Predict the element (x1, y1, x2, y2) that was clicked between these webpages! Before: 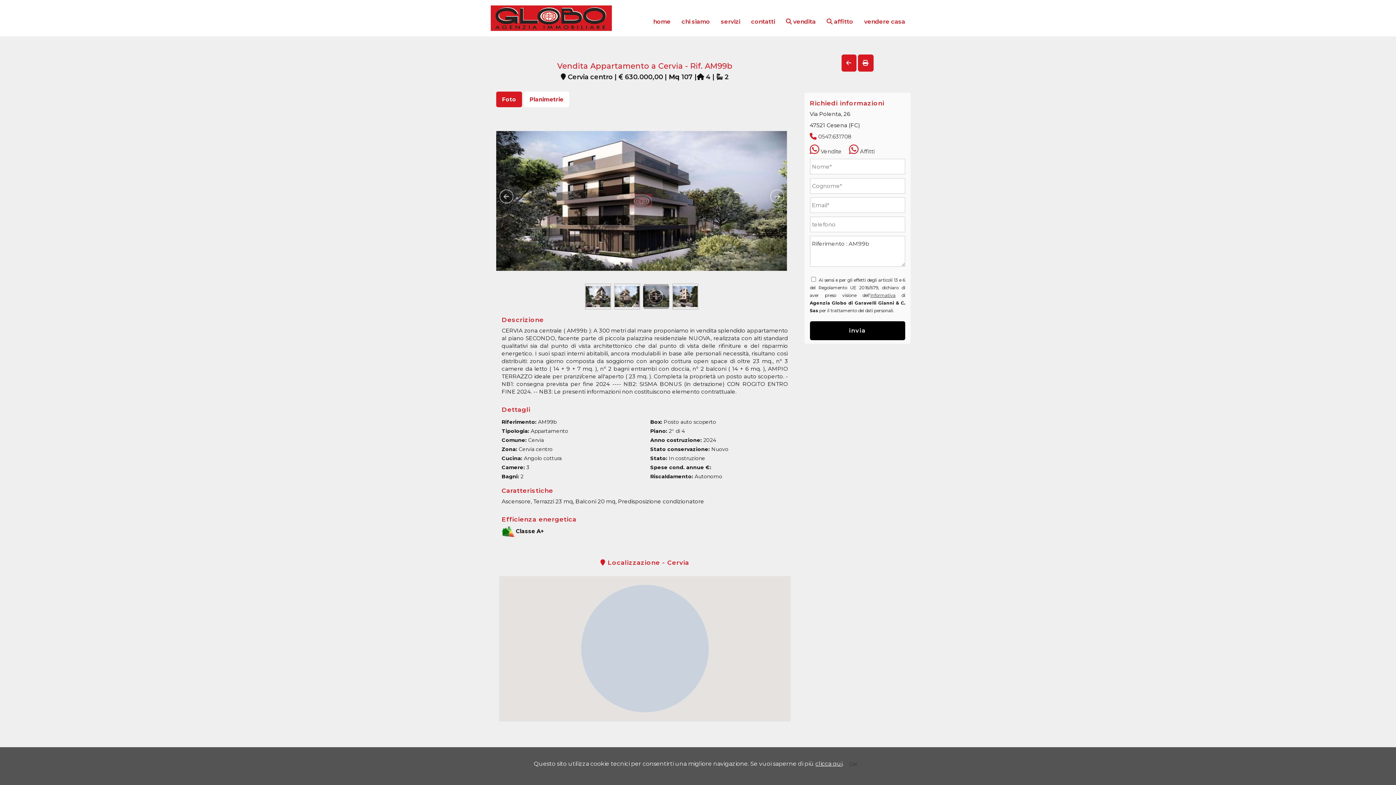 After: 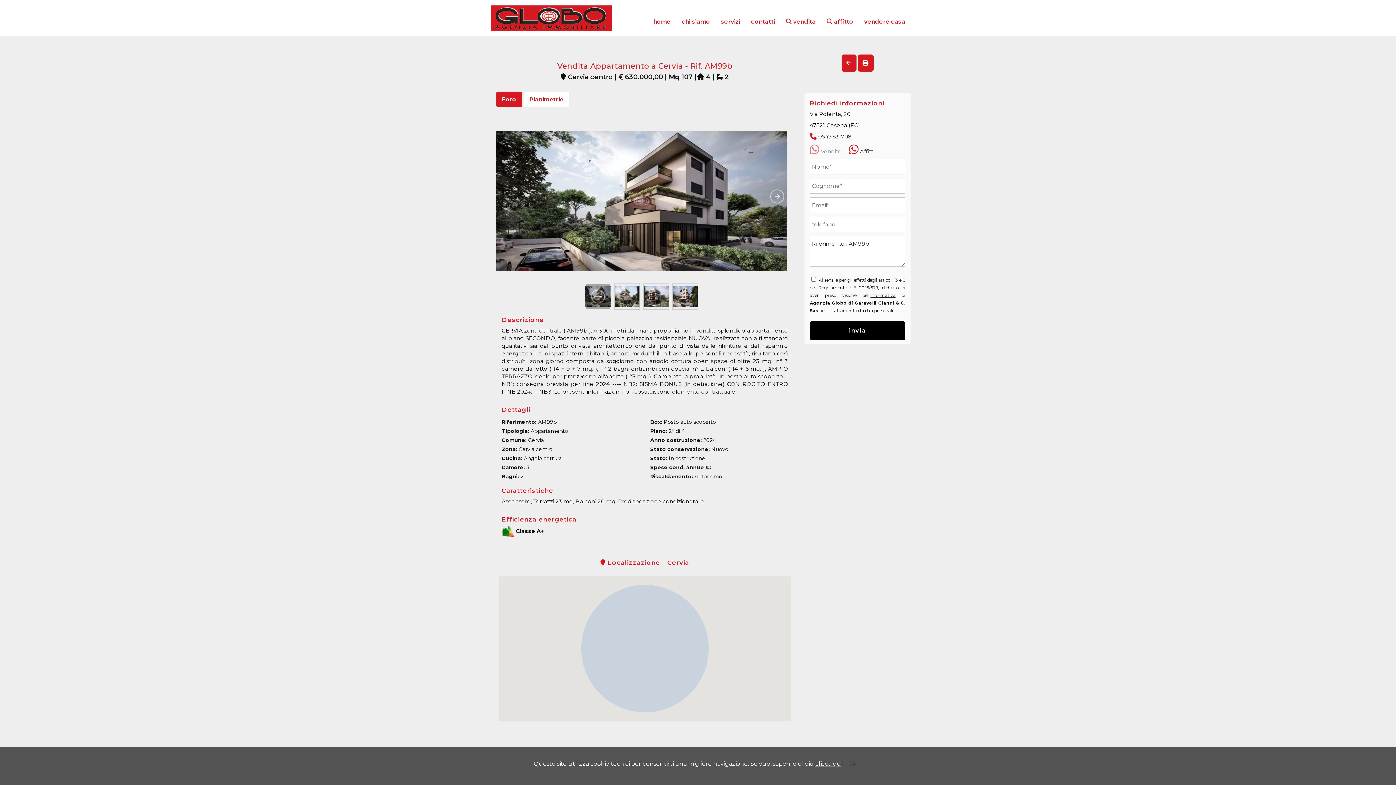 Action: bbox: (810, 148, 842, 154) label:  Vendite